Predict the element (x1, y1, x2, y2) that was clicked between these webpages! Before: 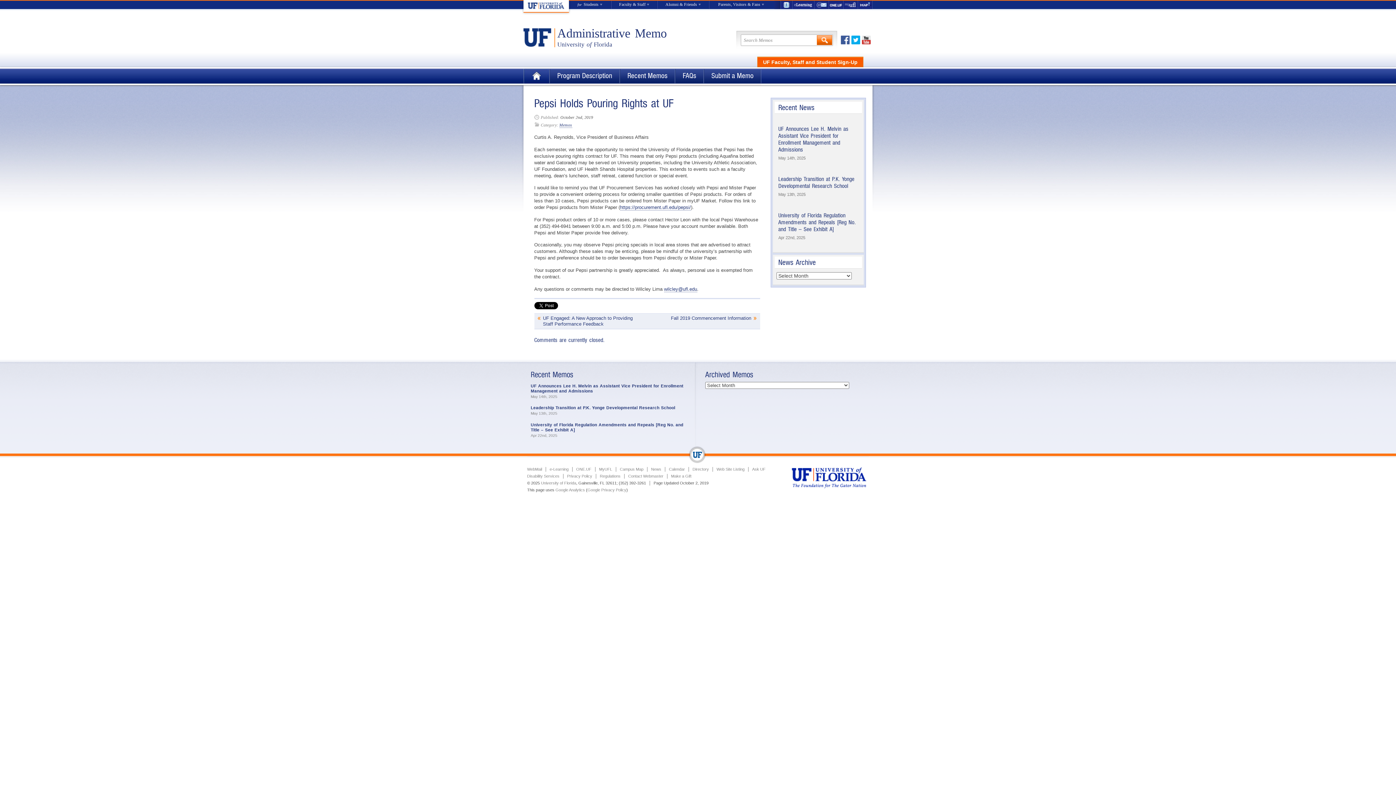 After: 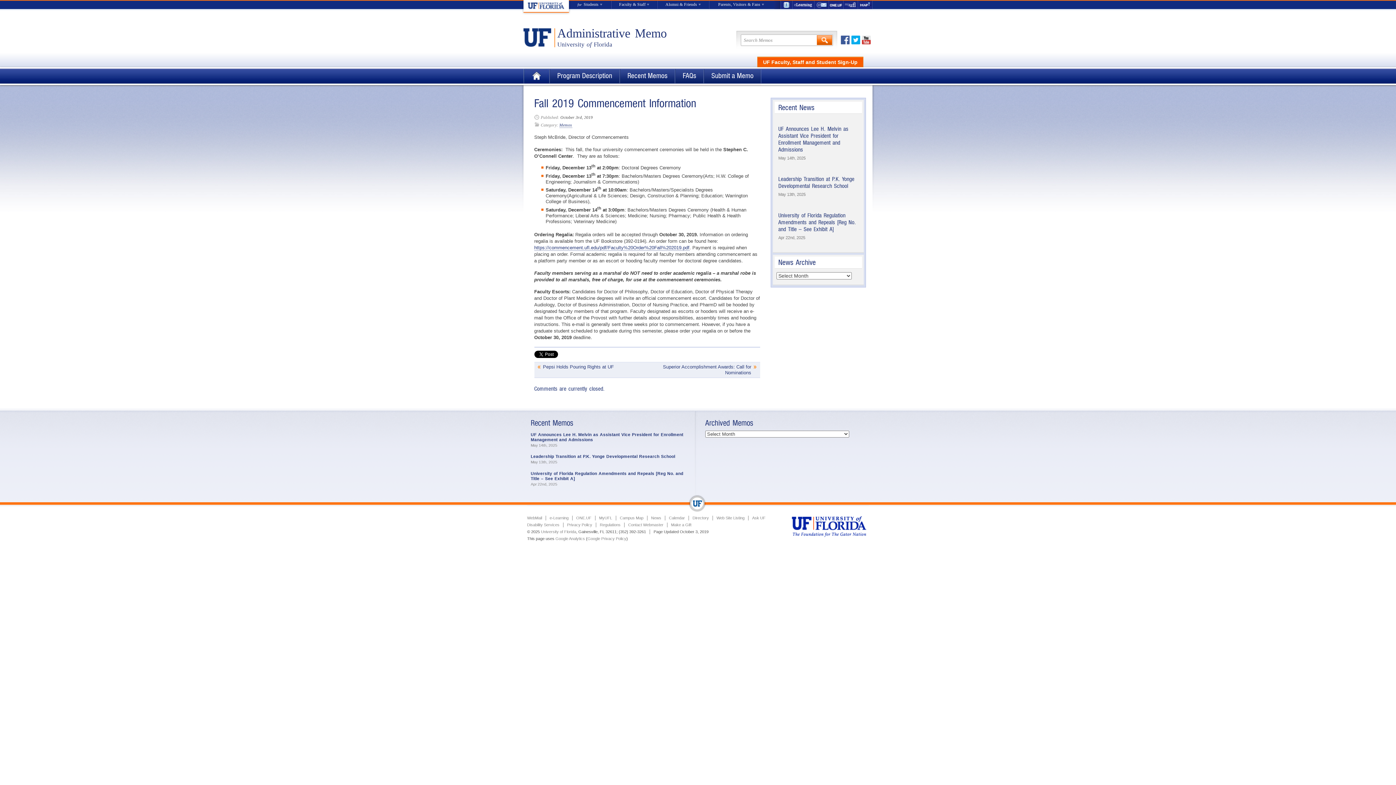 Action: label: Fall 2019 Commencement Information bbox: (671, 315, 751, 321)